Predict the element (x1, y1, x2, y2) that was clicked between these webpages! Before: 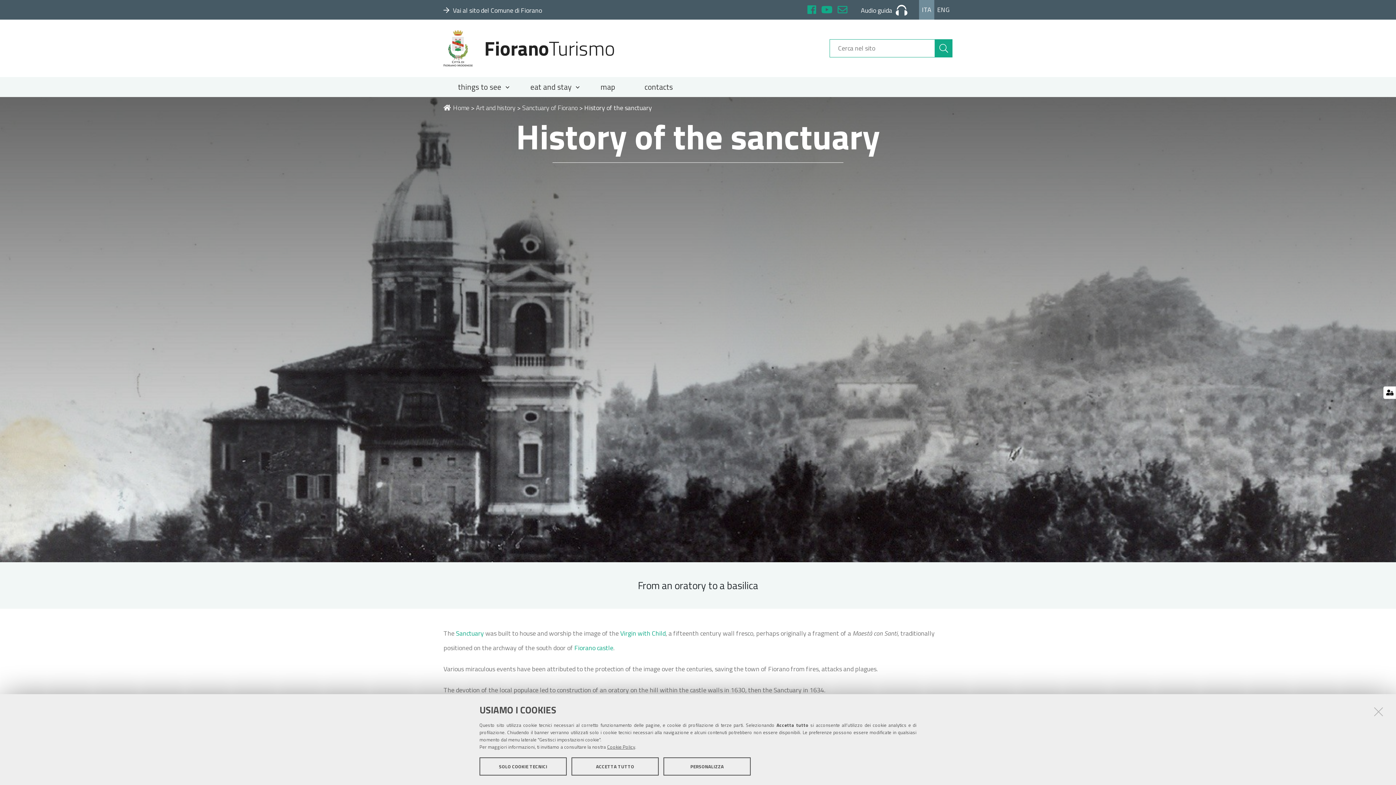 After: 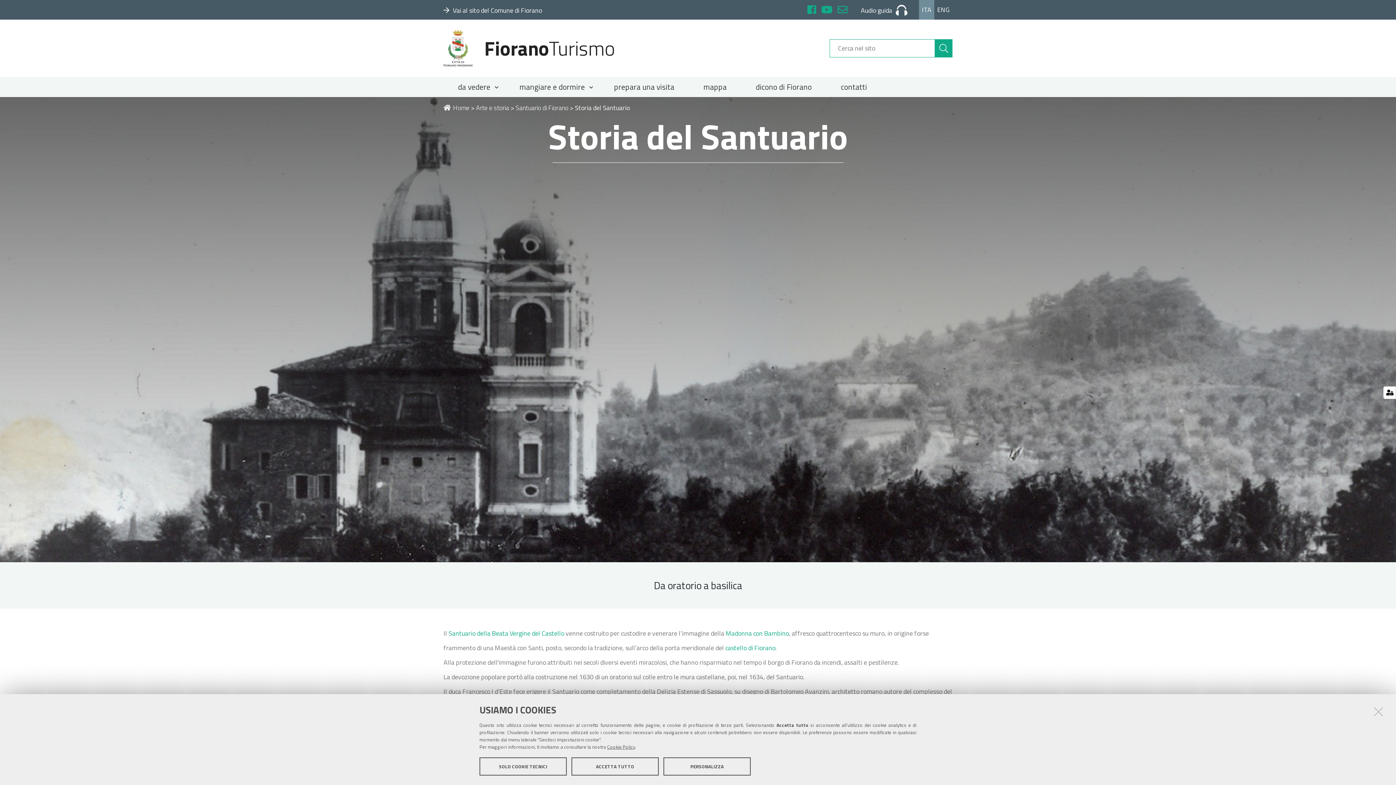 Action: bbox: (922, 4, 931, 14) label: ITA